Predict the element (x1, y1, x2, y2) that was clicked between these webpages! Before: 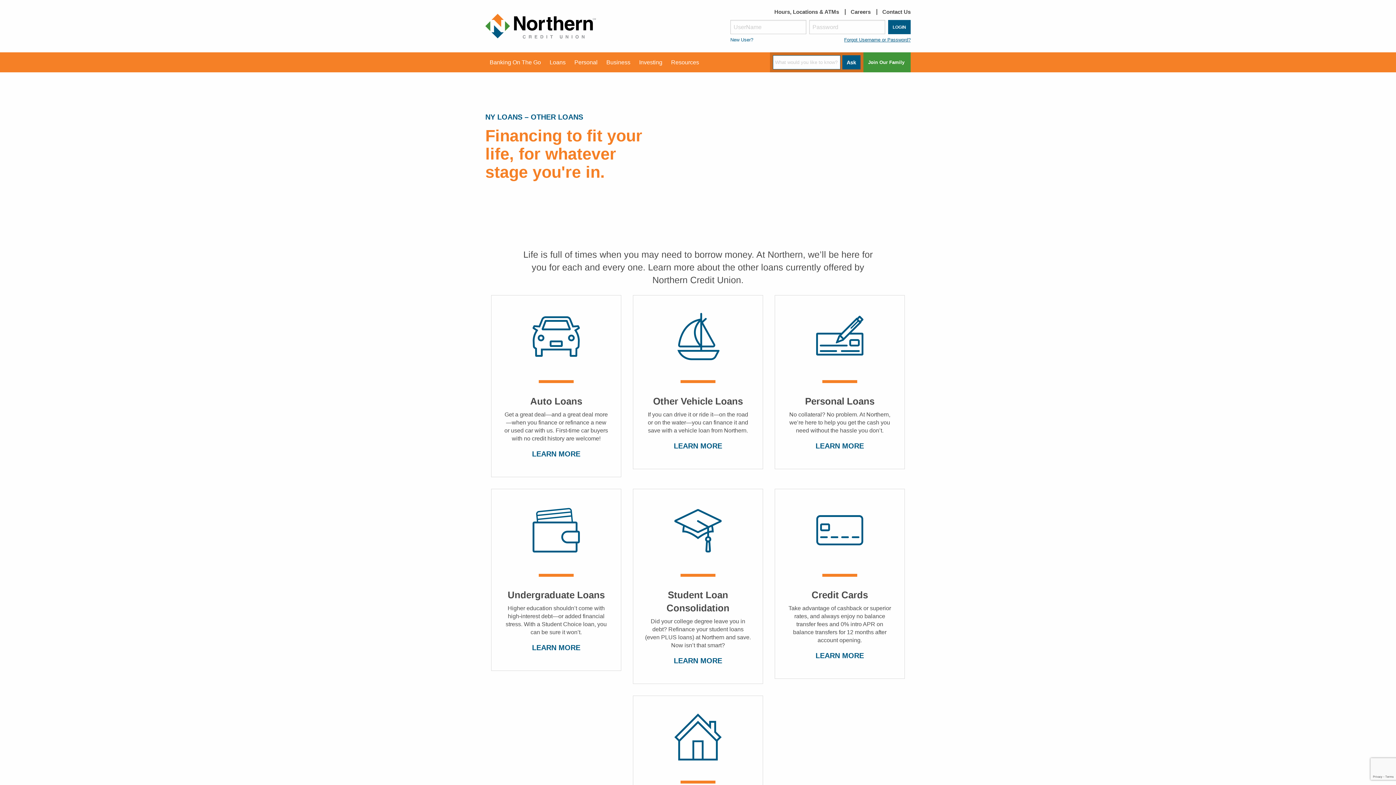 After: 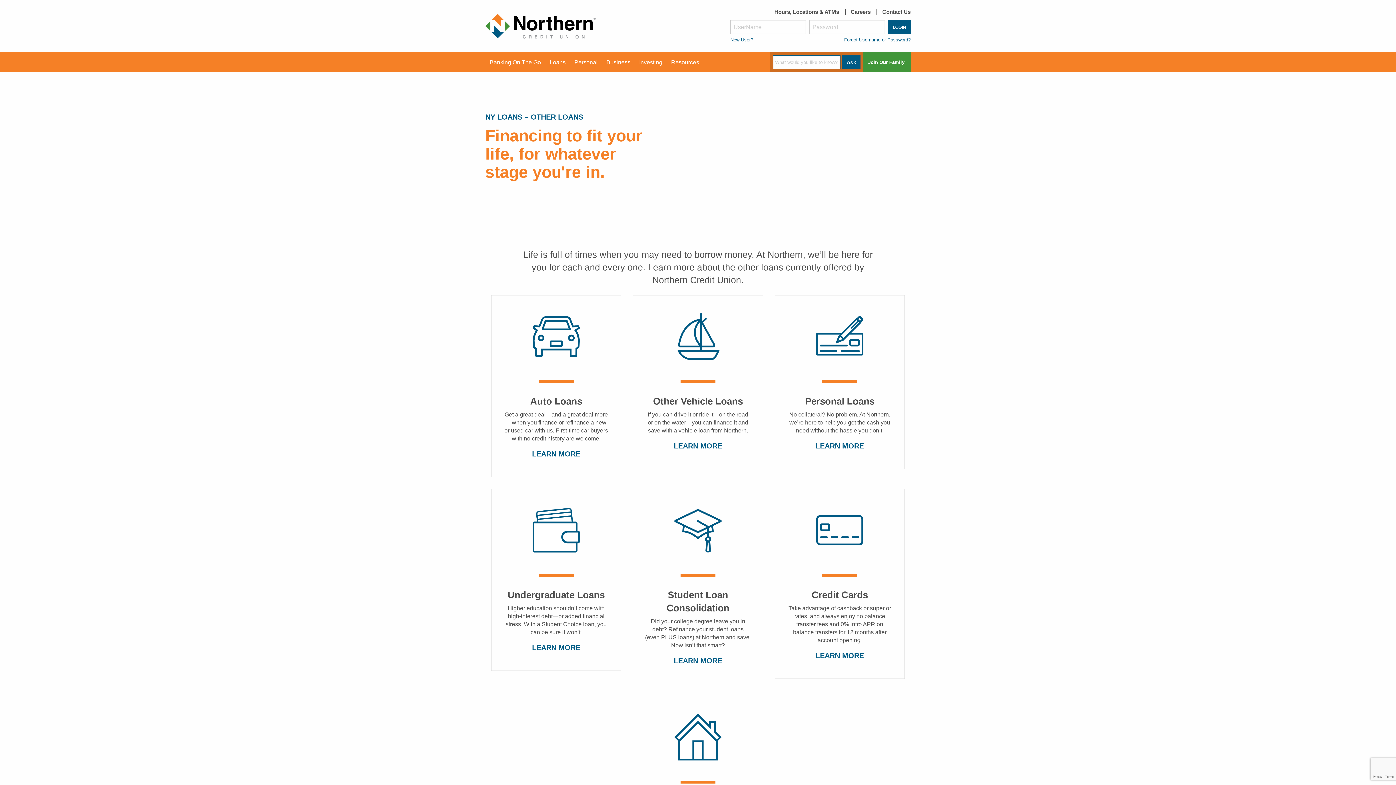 Action: bbox: (666, 55, 703, 69) label: Resources